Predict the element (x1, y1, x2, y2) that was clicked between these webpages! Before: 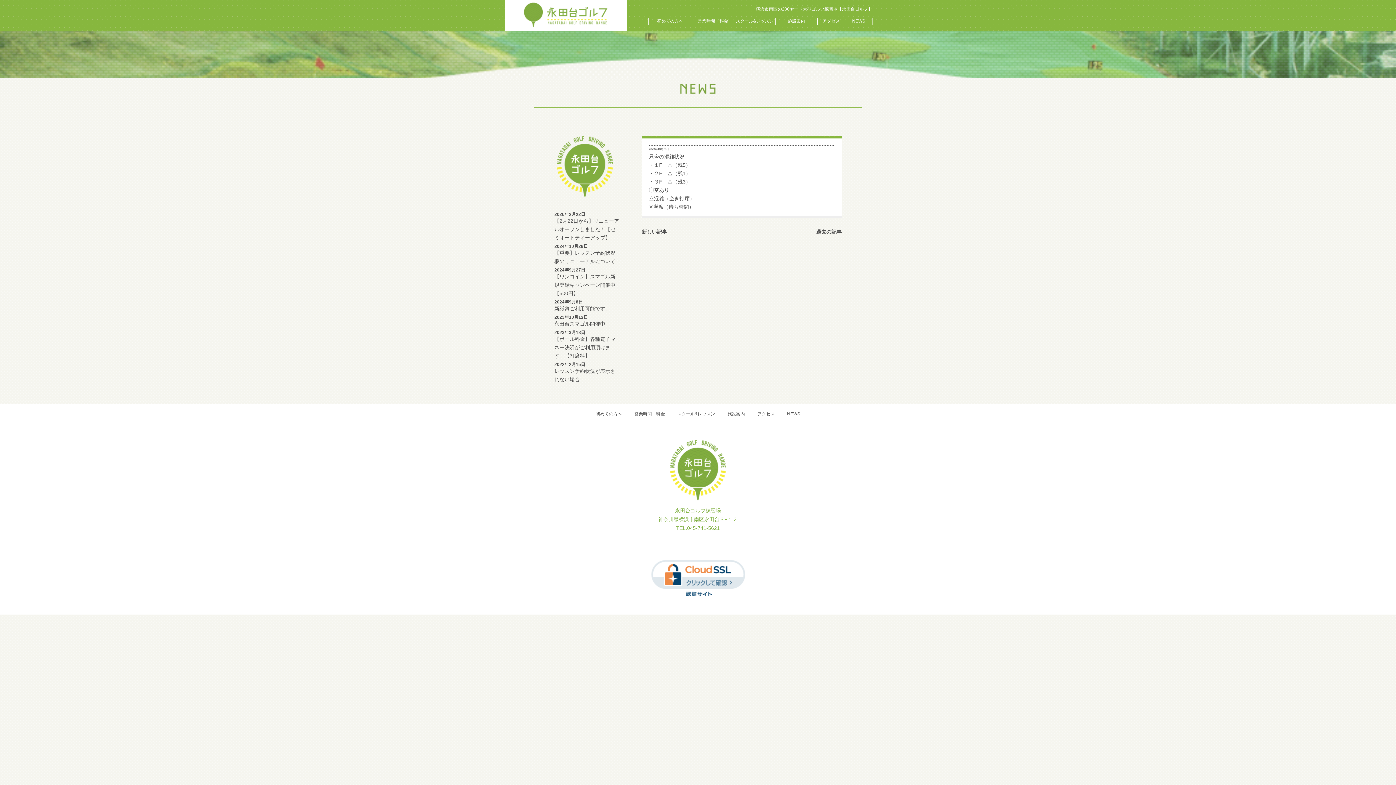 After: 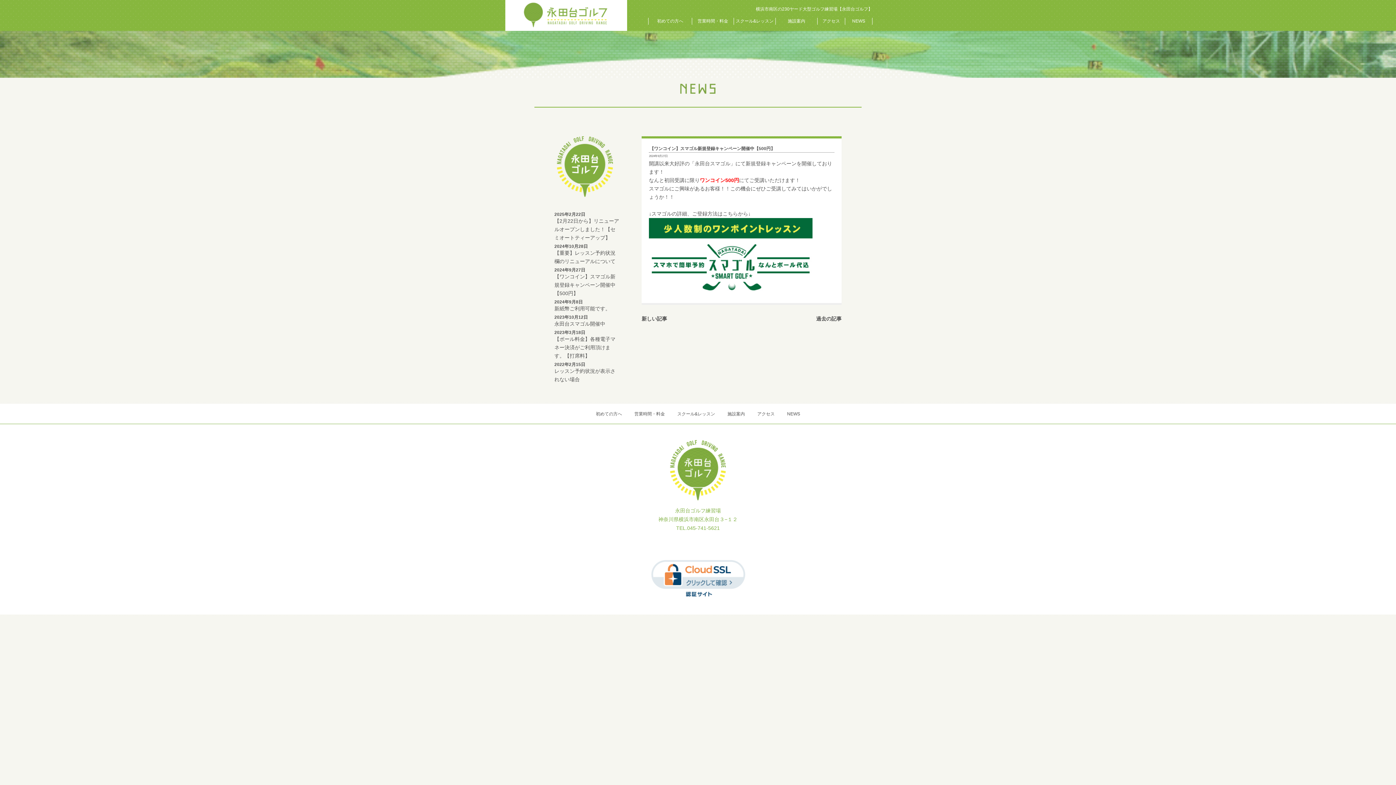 Action: bbox: (554, 267, 620, 297) label: 2024年9月27日
【ワンコイン】スマゴル新規登録キャンペーン開催中【500円】